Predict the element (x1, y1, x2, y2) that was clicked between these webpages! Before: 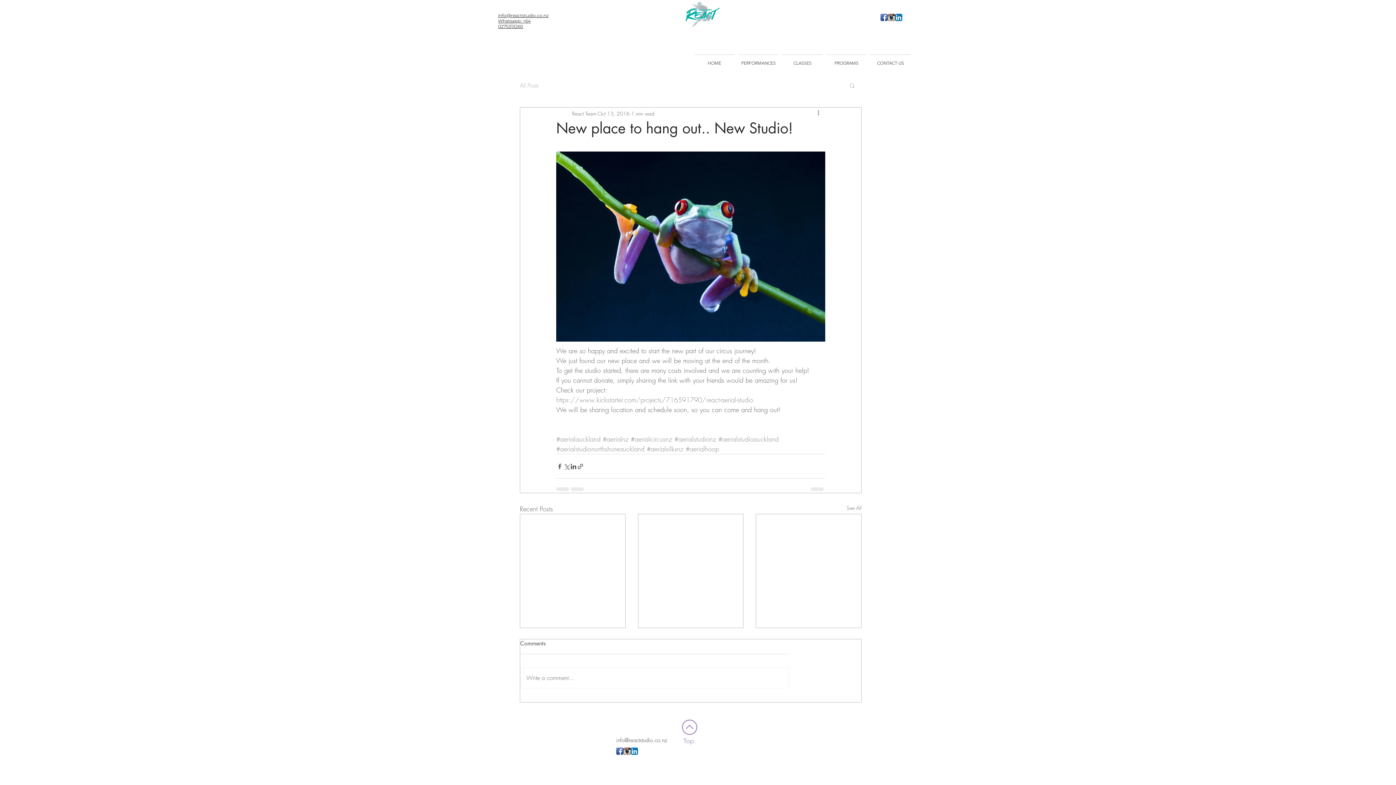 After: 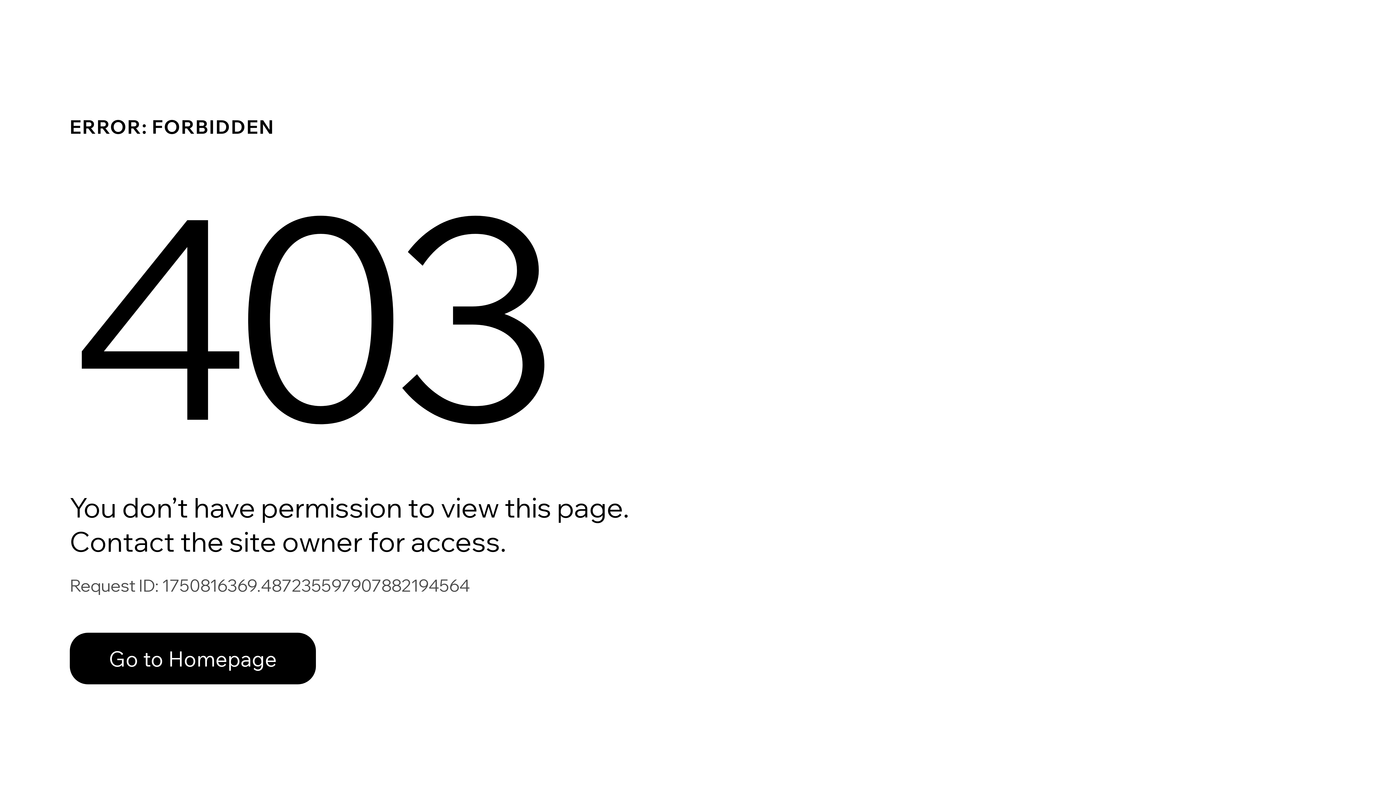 Action: label: React Team bbox: (572, 109, 596, 117)